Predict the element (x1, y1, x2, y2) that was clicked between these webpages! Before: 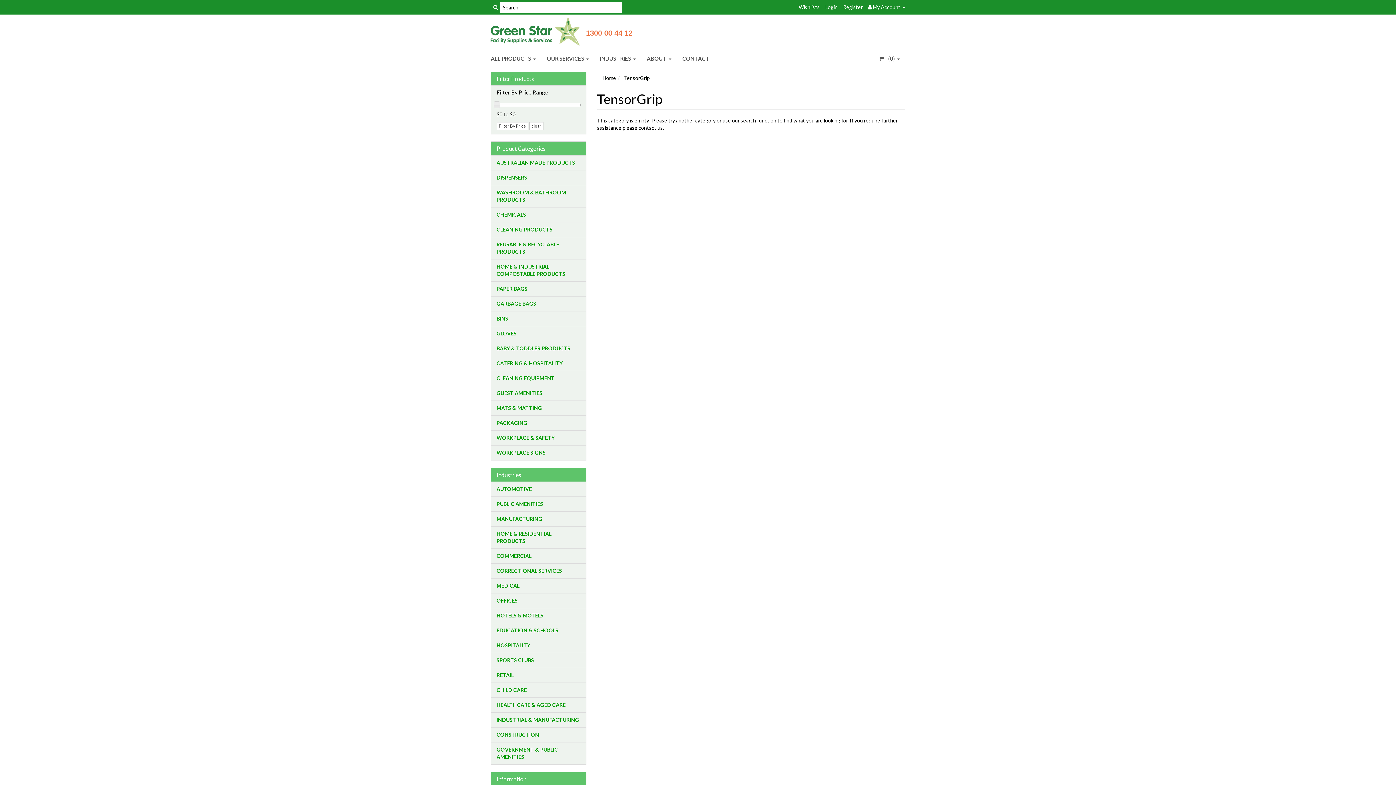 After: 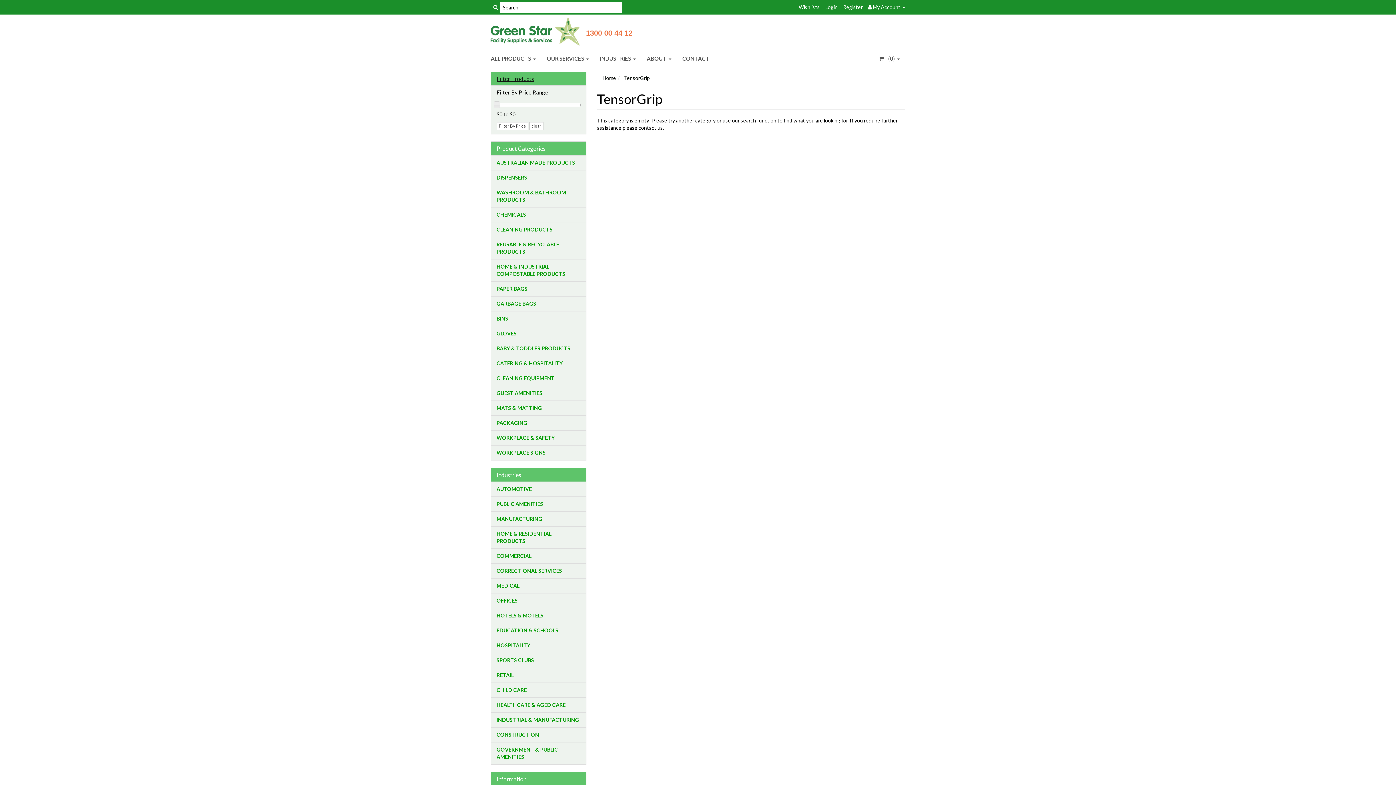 Action: bbox: (496, 75, 580, 81) label: Filter Products